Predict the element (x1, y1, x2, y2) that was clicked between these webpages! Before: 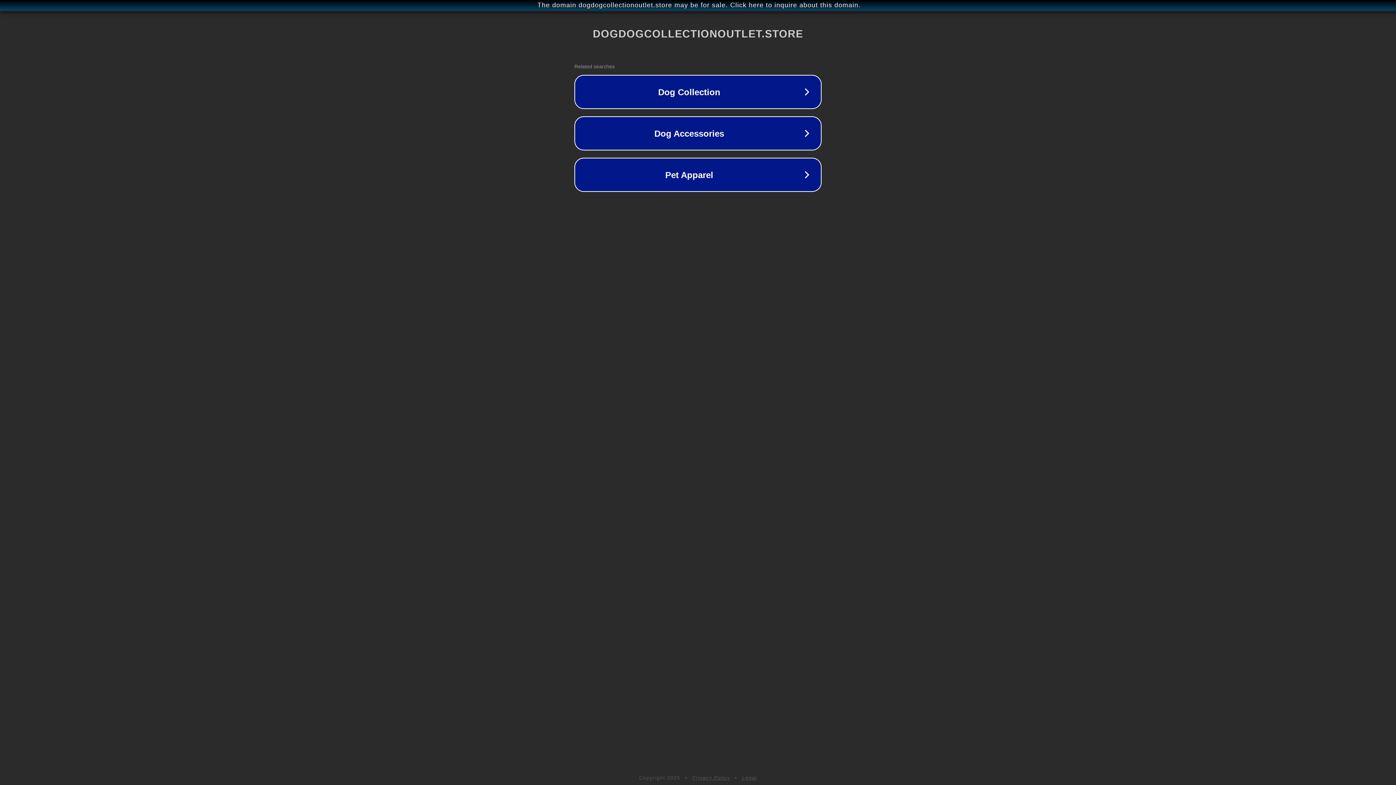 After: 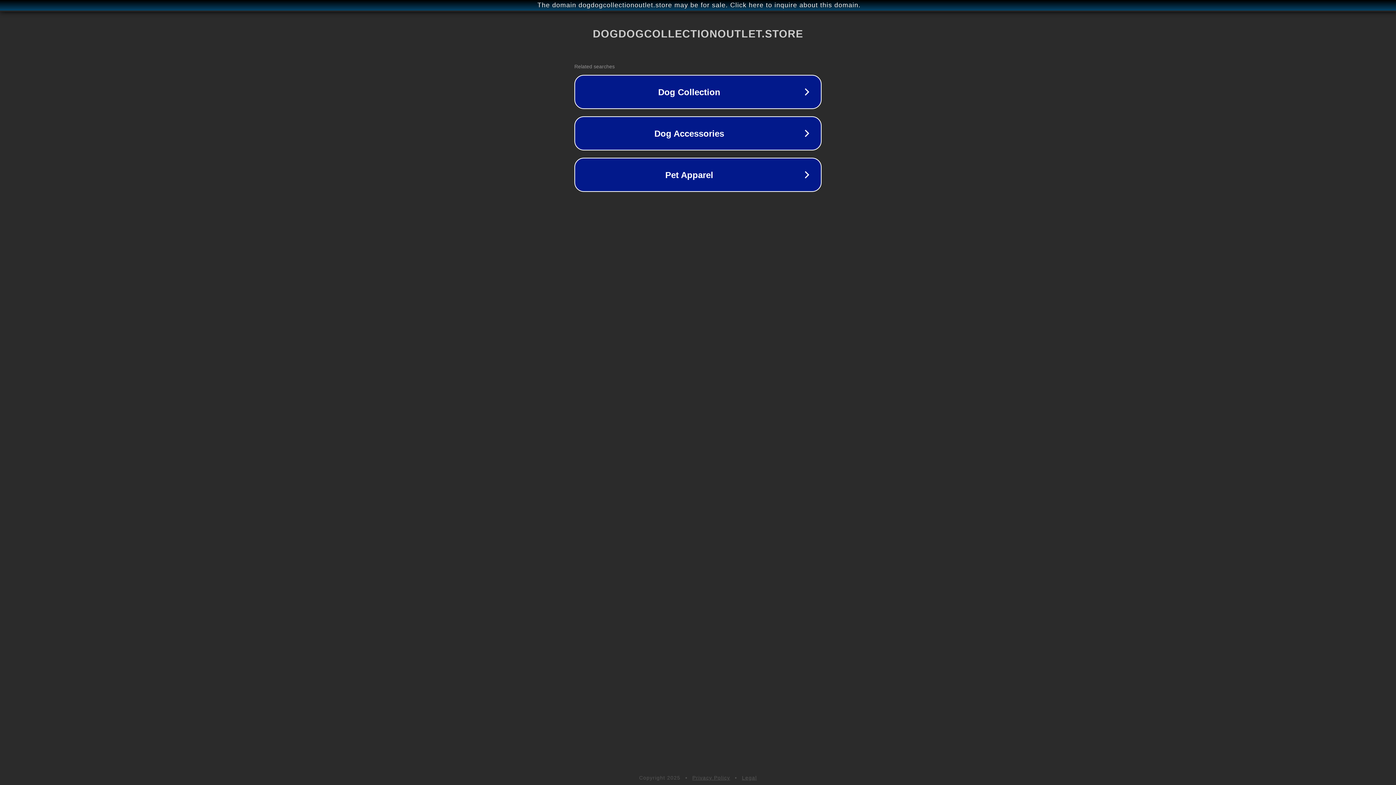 Action: bbox: (692, 775, 730, 781) label: Privacy Policy